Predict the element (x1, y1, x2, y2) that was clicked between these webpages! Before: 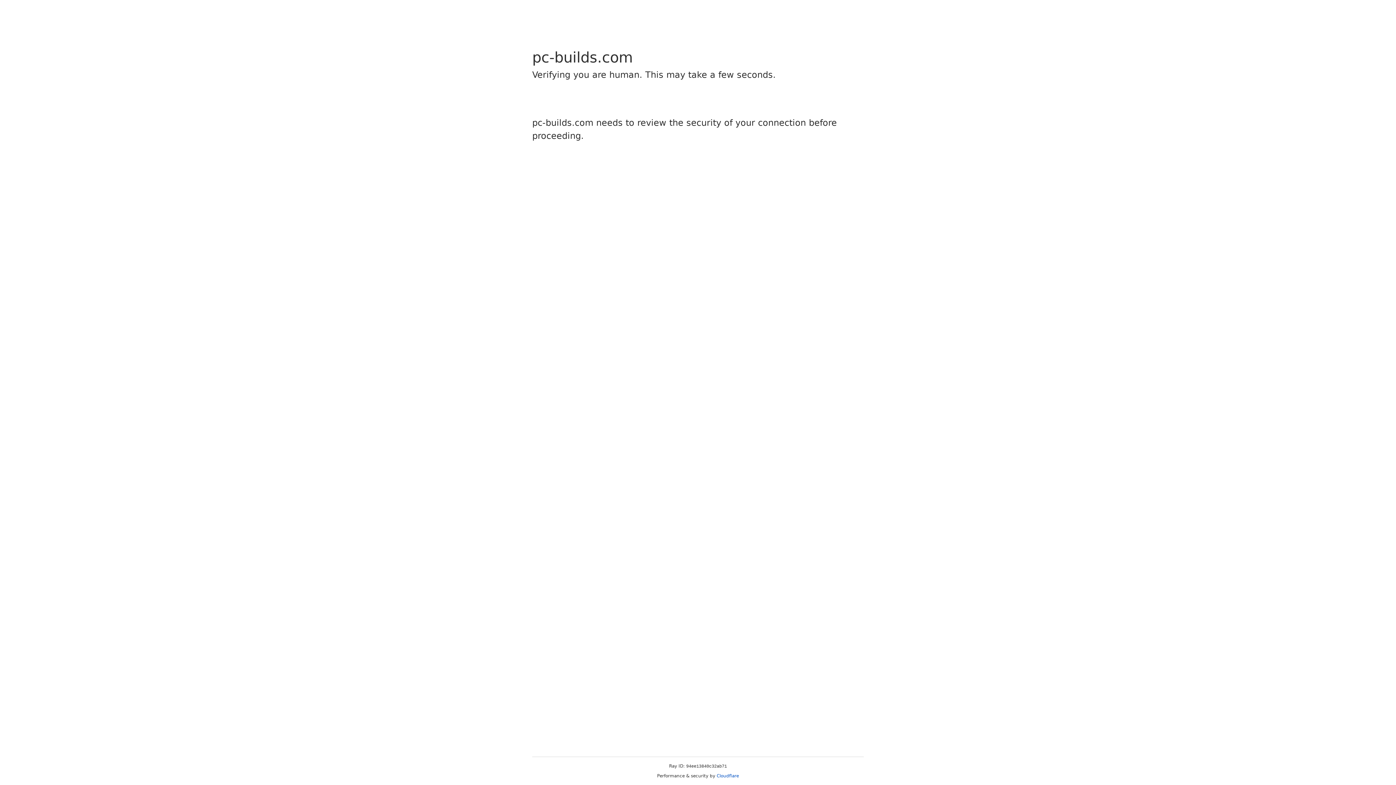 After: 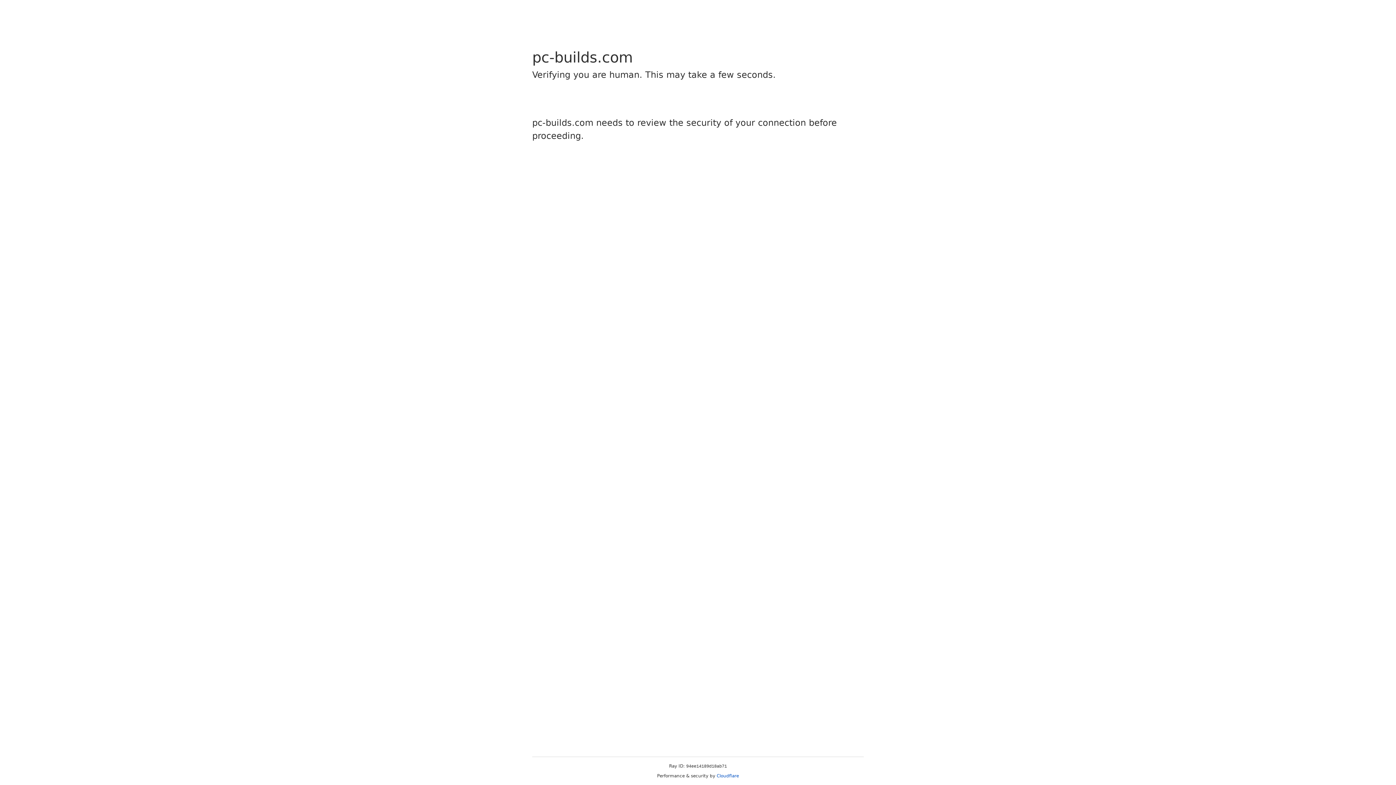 Action: bbox: (716, 773, 739, 778) label: Cloudflare